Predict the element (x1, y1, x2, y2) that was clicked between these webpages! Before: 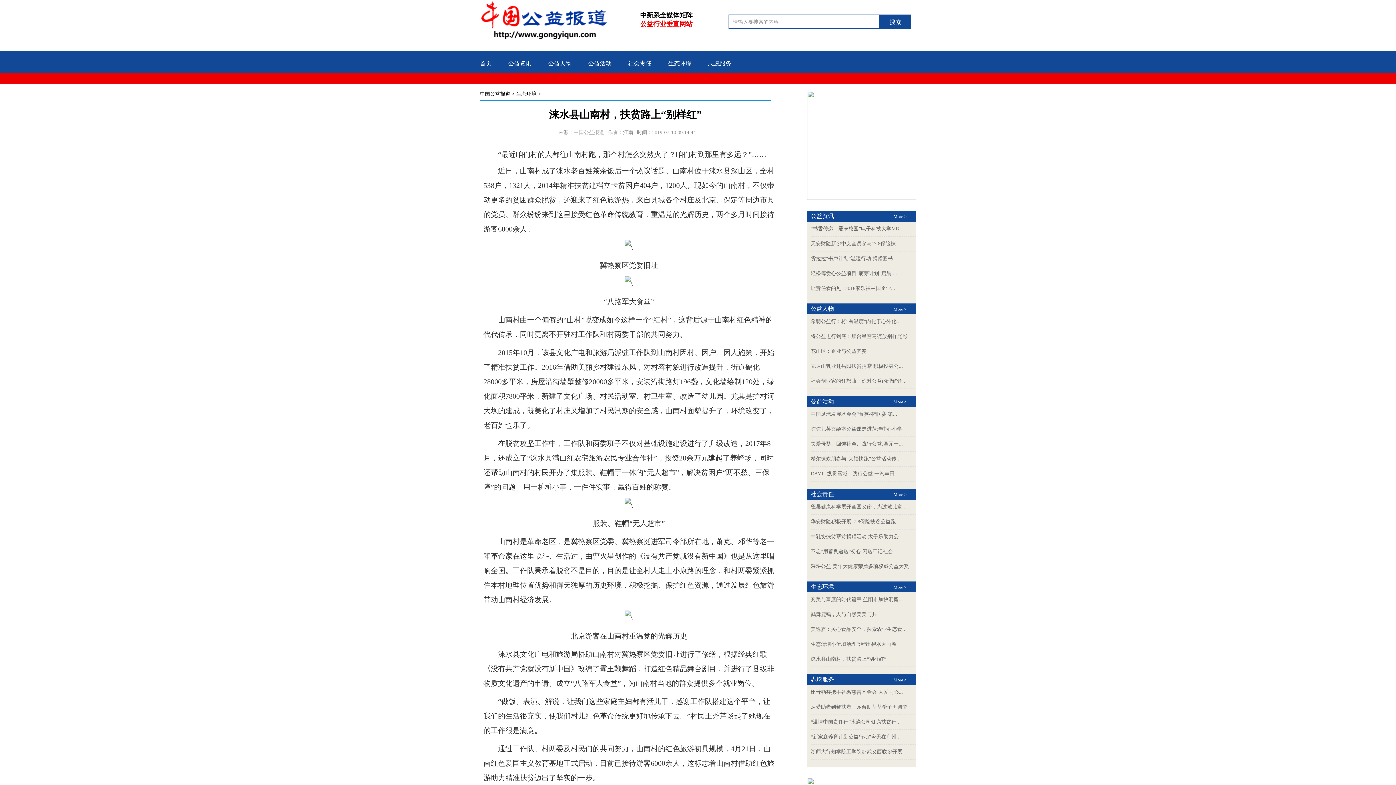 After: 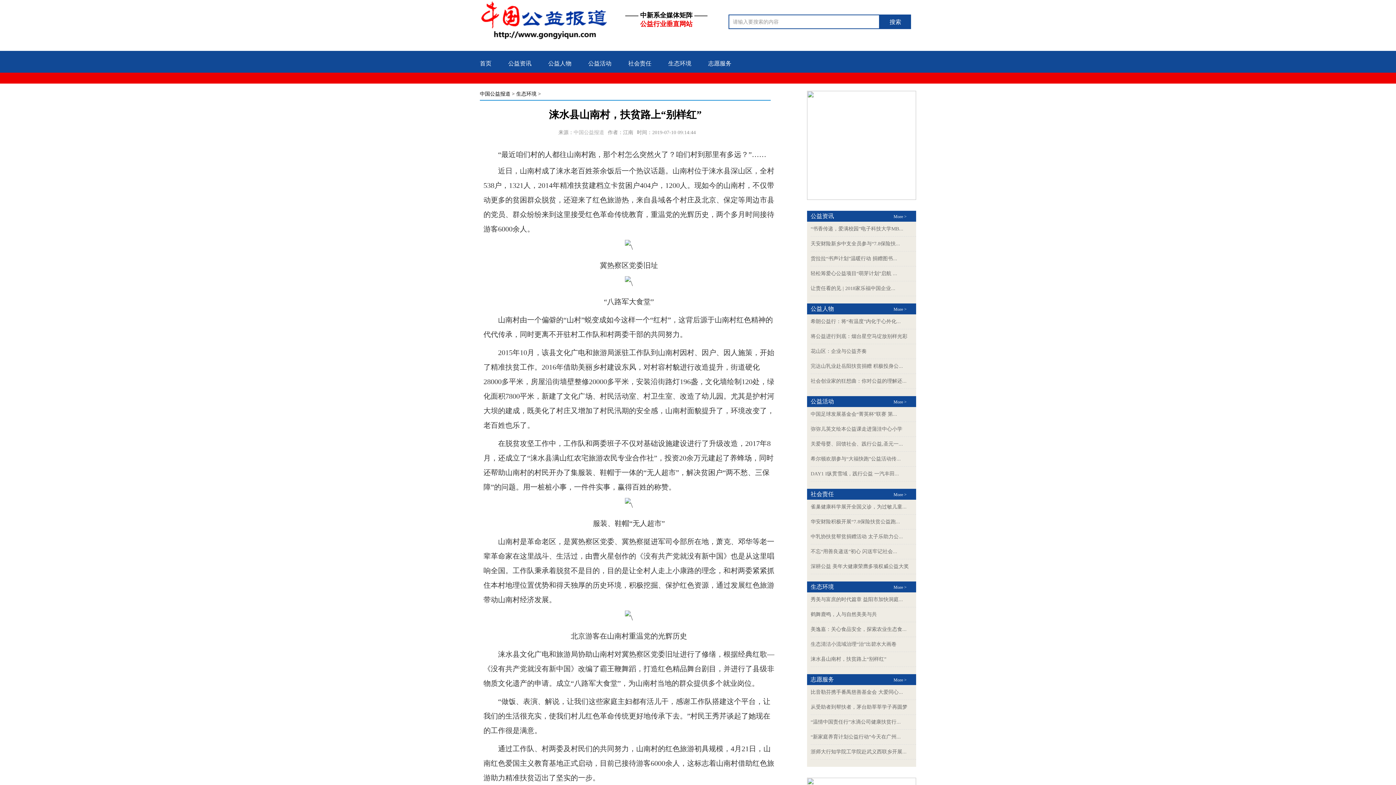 Action: label: “书香传递，爱满校园”电子科技大学MB... bbox: (810, 226, 903, 231)